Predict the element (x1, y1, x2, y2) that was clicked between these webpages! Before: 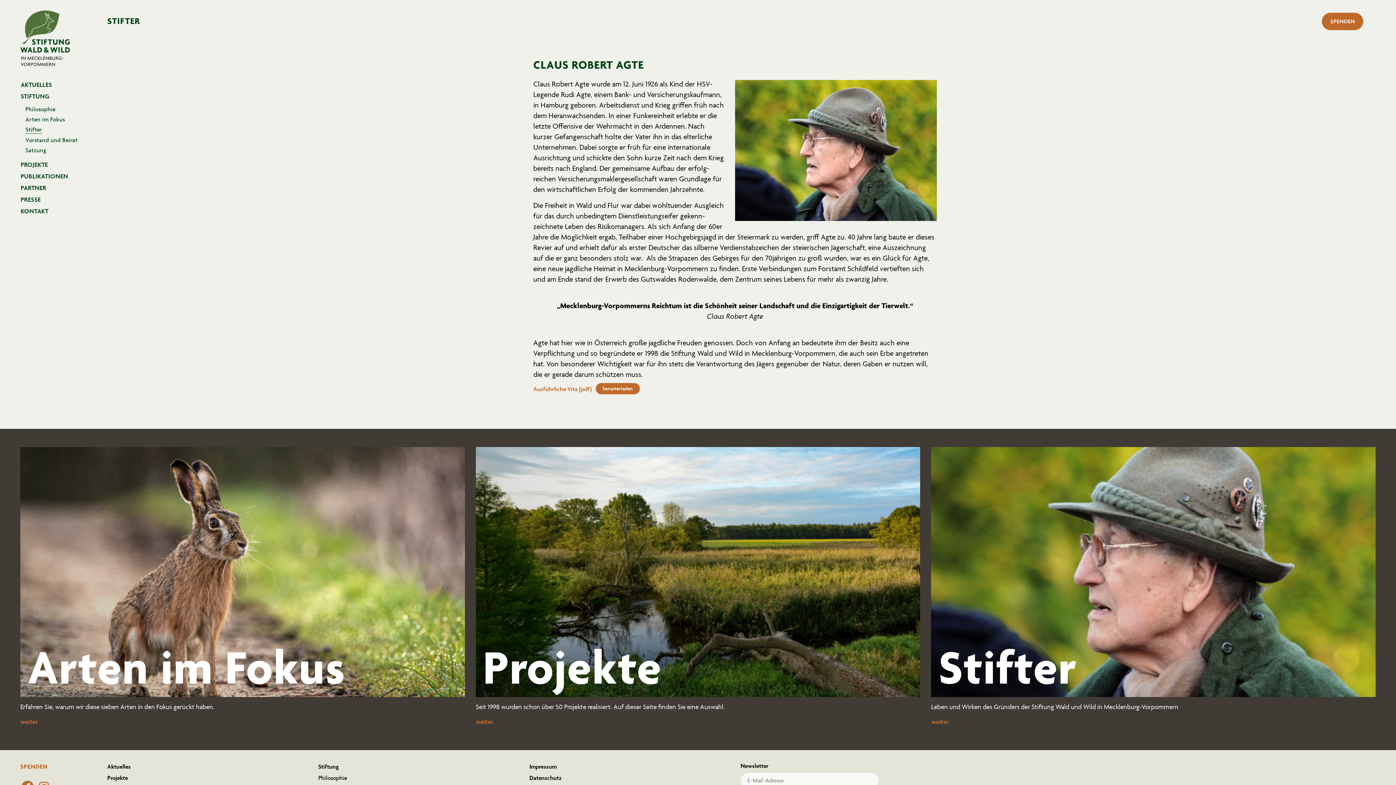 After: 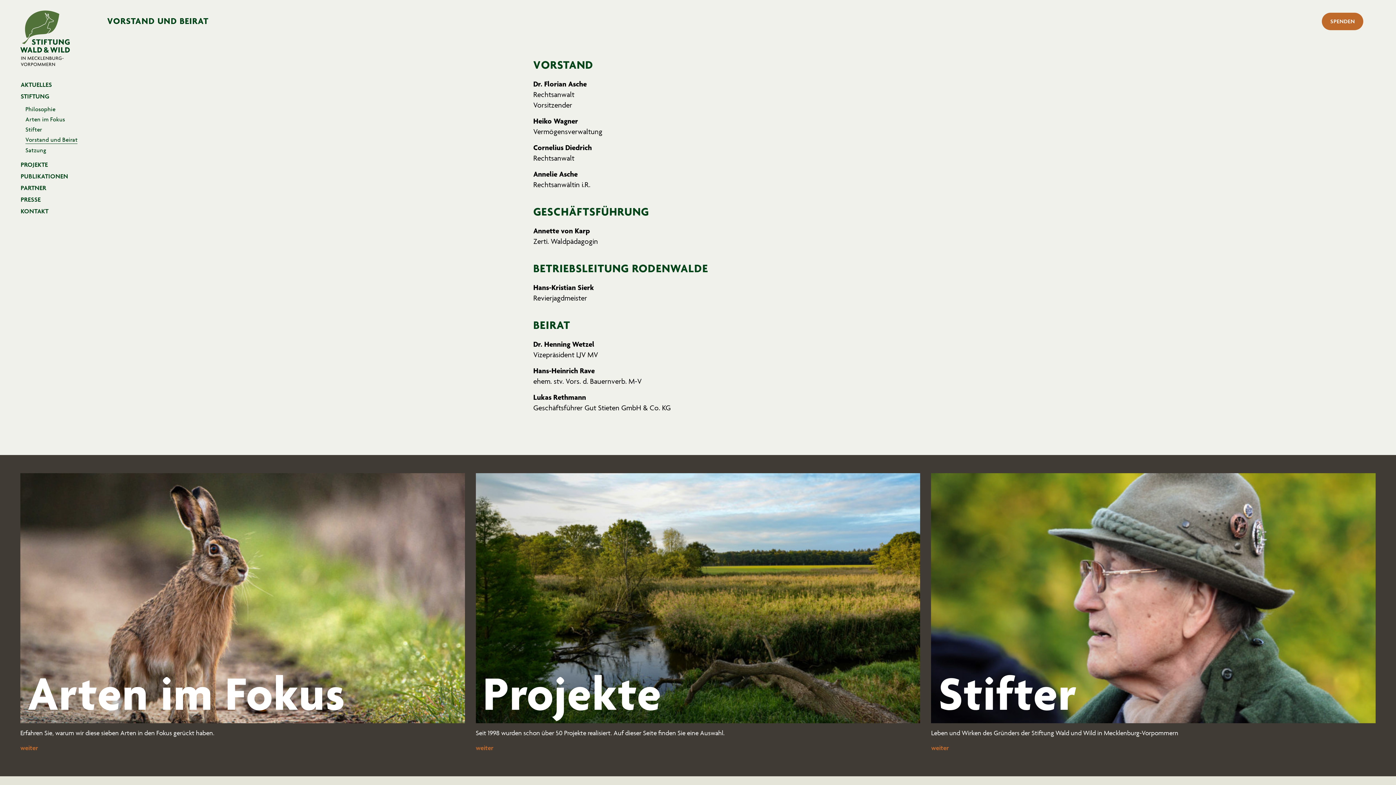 Action: bbox: (25, 133, 77, 144) label: Vorstand und Beirat